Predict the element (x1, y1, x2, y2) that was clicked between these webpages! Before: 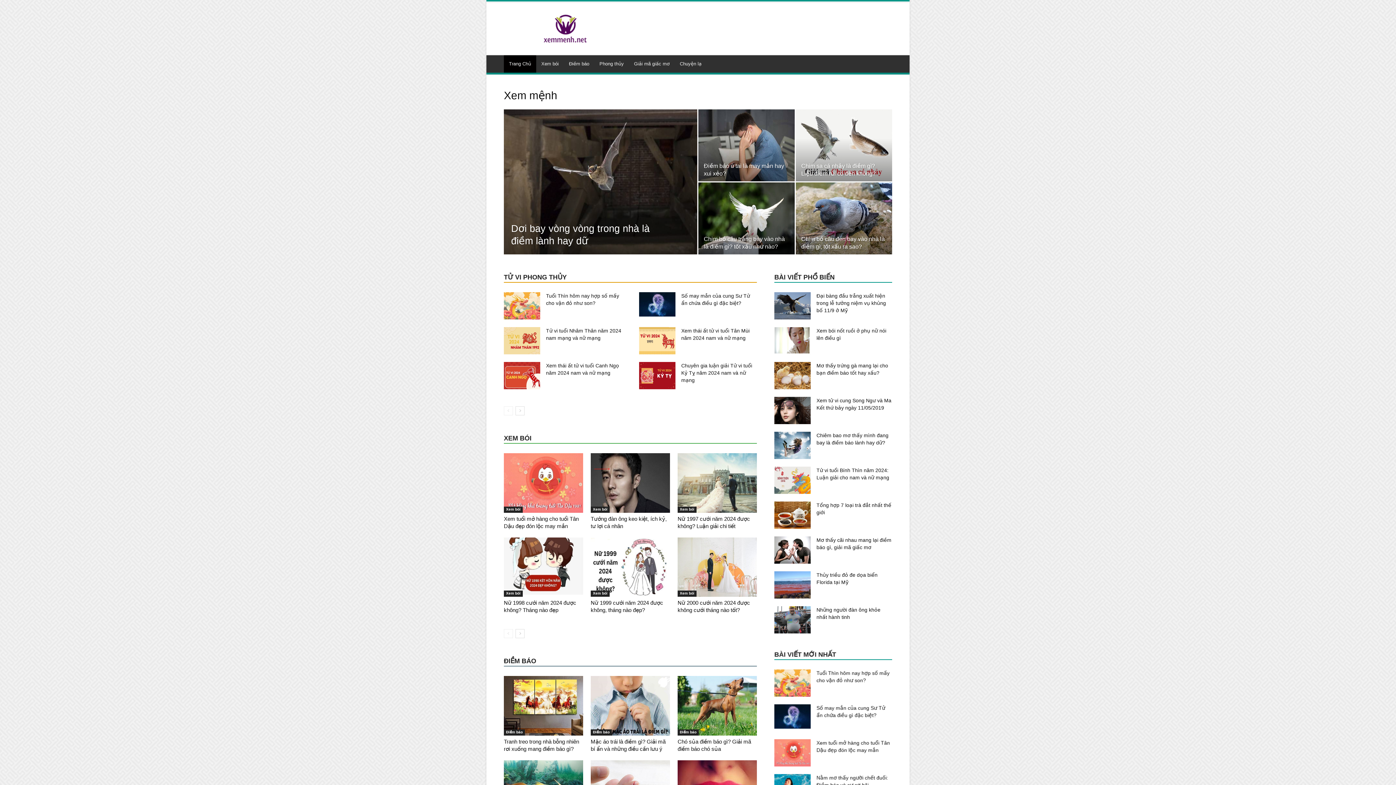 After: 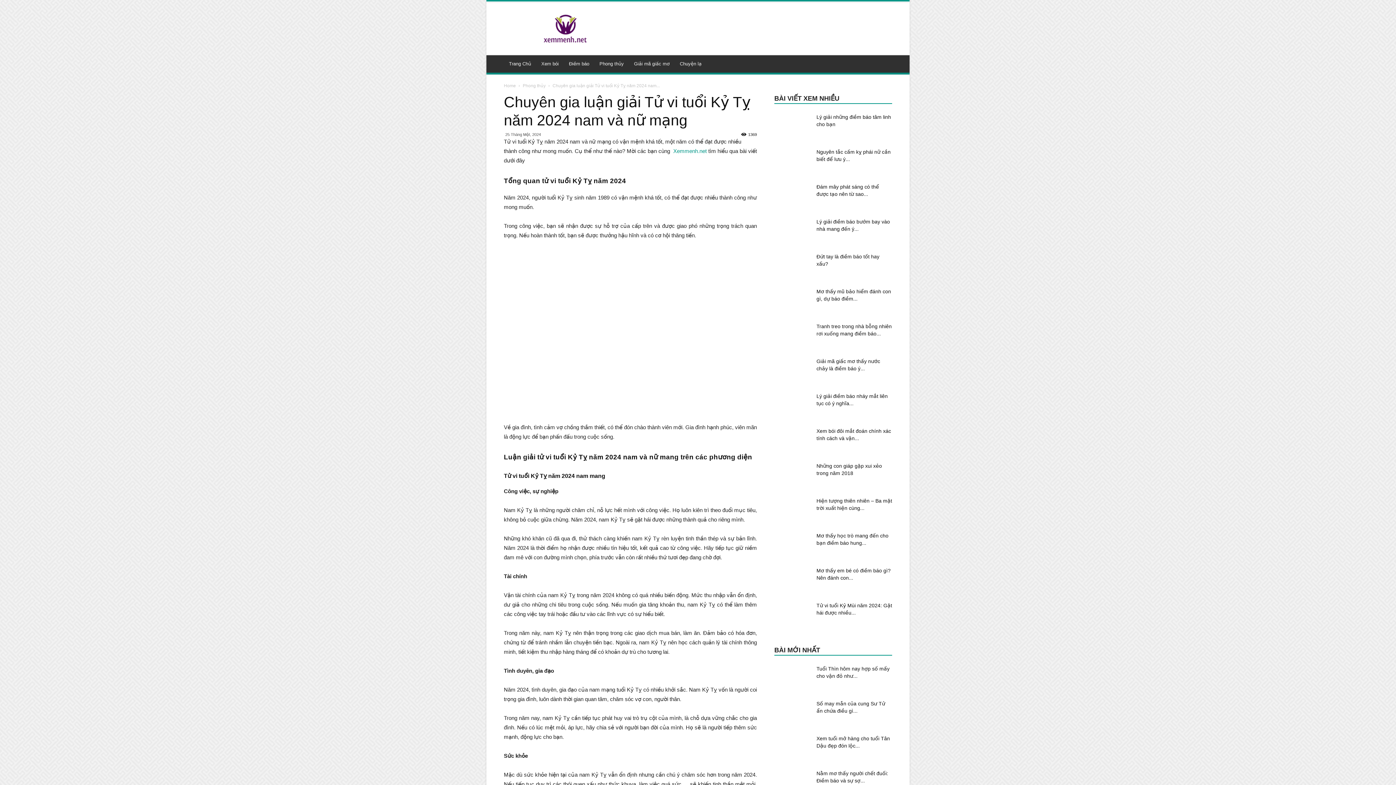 Action: label: Chuyên gia luận giải Tử vi tuổi Kỷ Tỵ năm 2024 nam và nữ mạng bbox: (681, 362, 752, 383)